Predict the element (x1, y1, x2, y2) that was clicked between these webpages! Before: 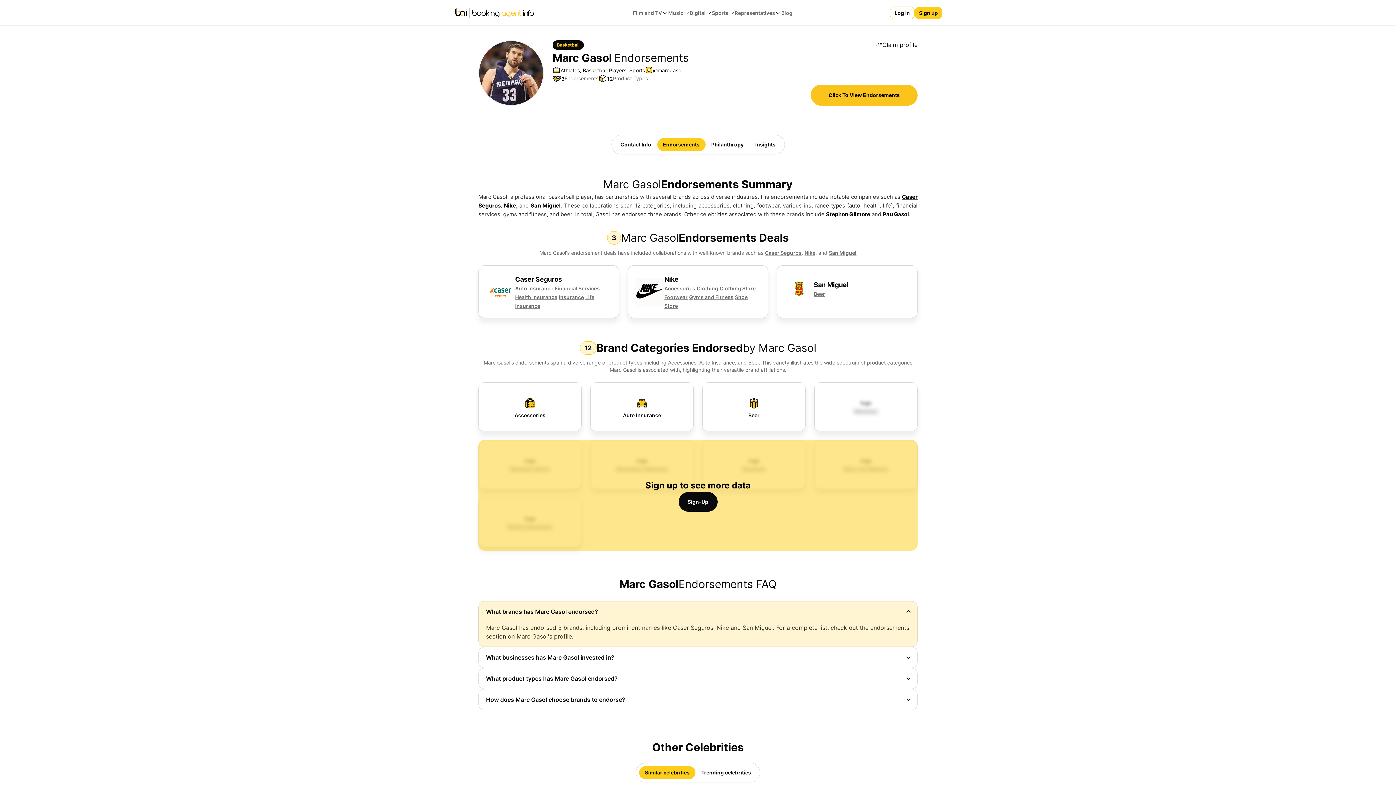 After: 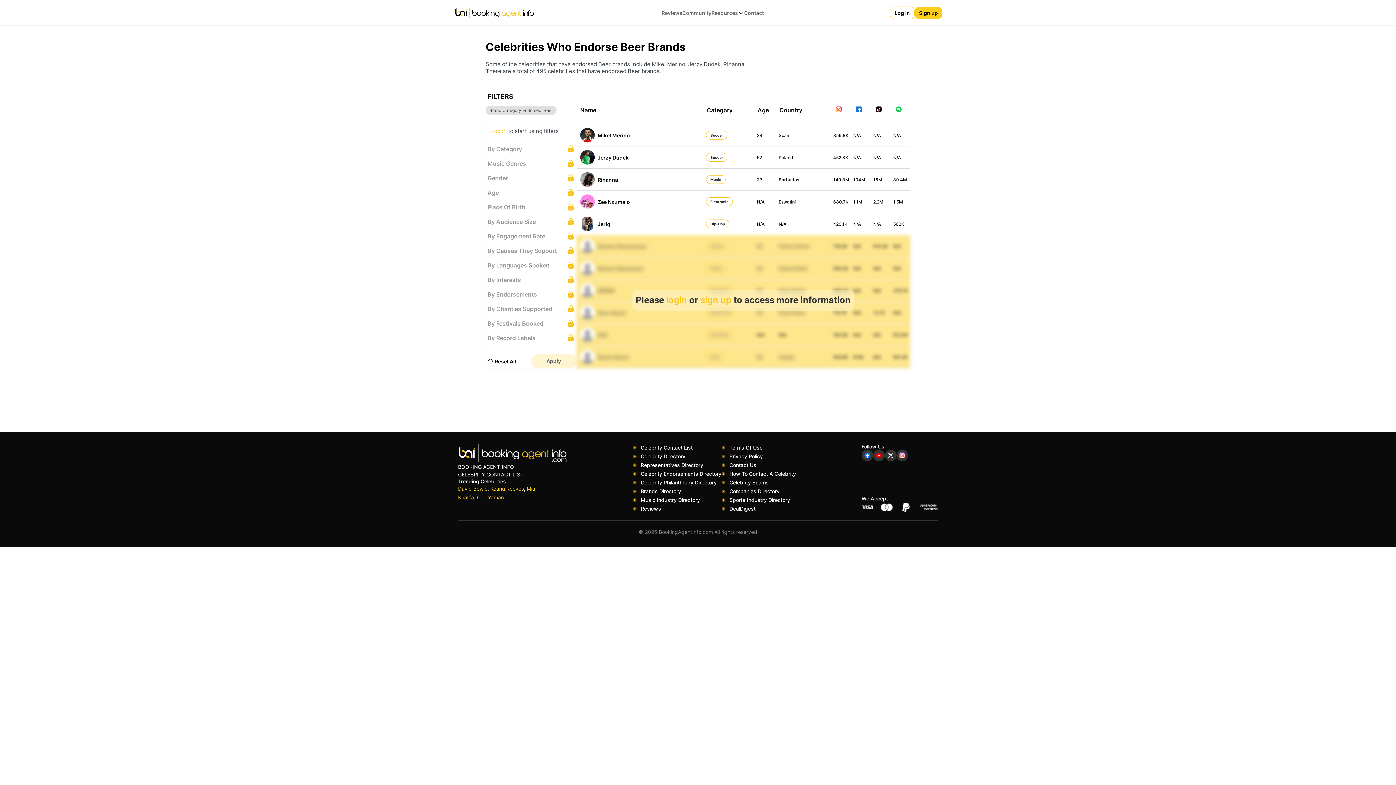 Action: label: Beer bbox: (702, 382, 805, 431)